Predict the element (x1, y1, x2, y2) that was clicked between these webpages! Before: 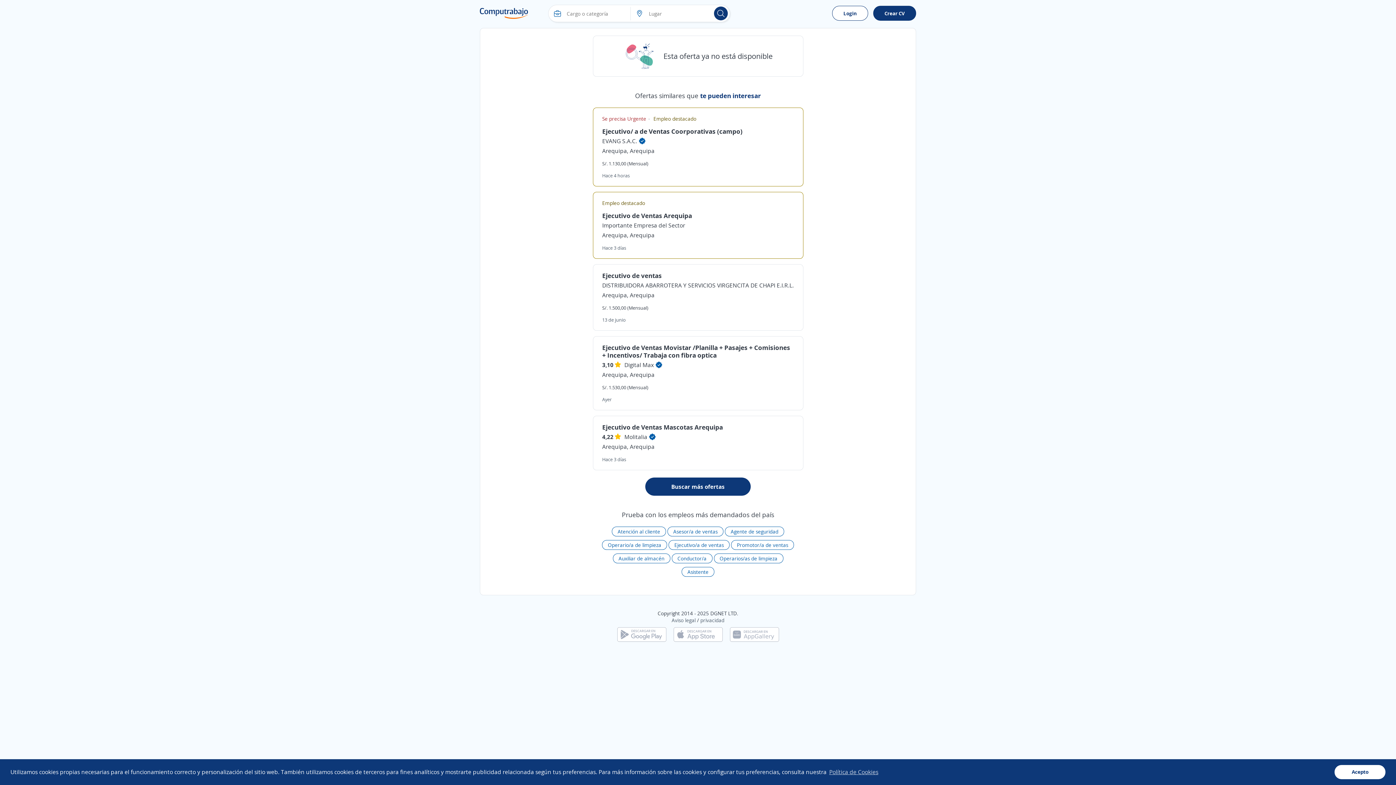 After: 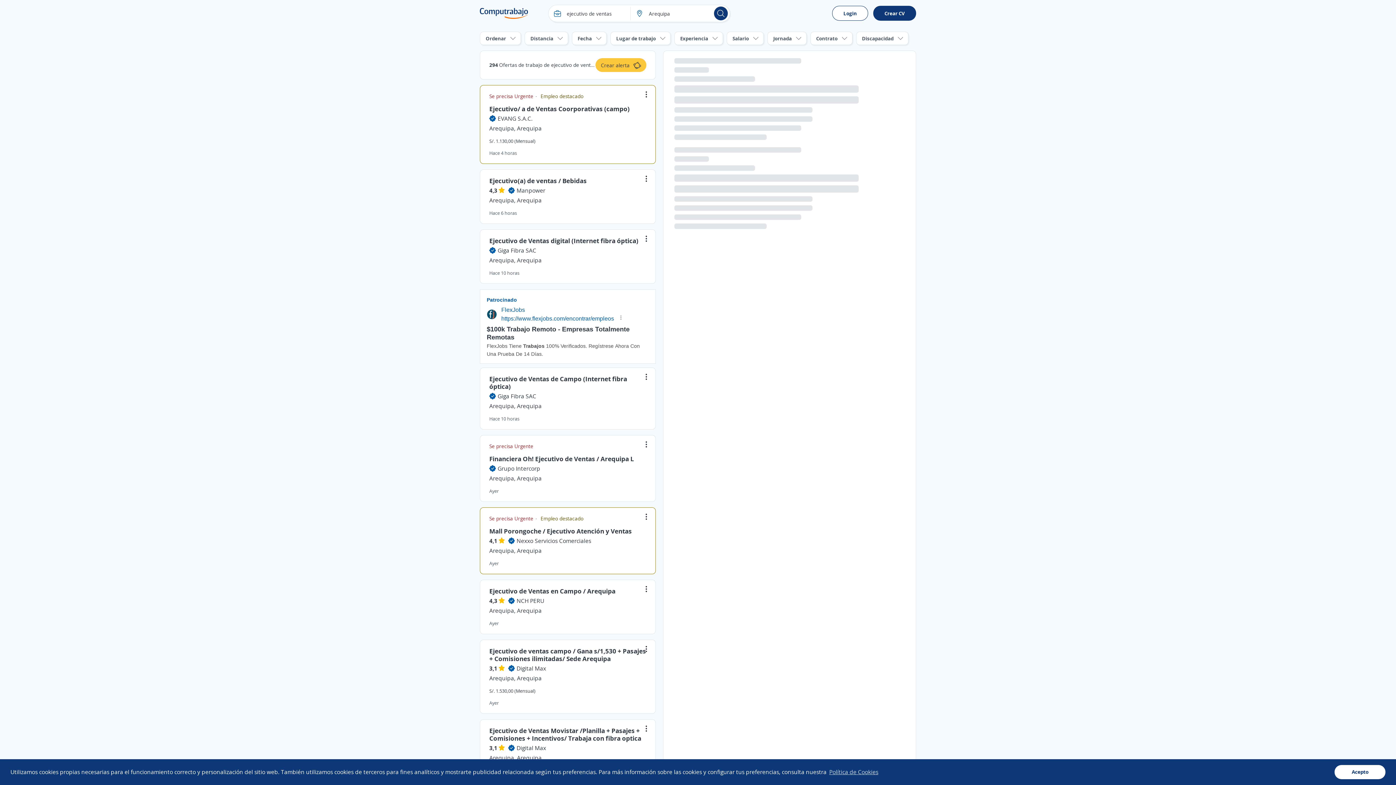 Action: bbox: (602, 271, 662, 280) label: Ejecutivo de ventas